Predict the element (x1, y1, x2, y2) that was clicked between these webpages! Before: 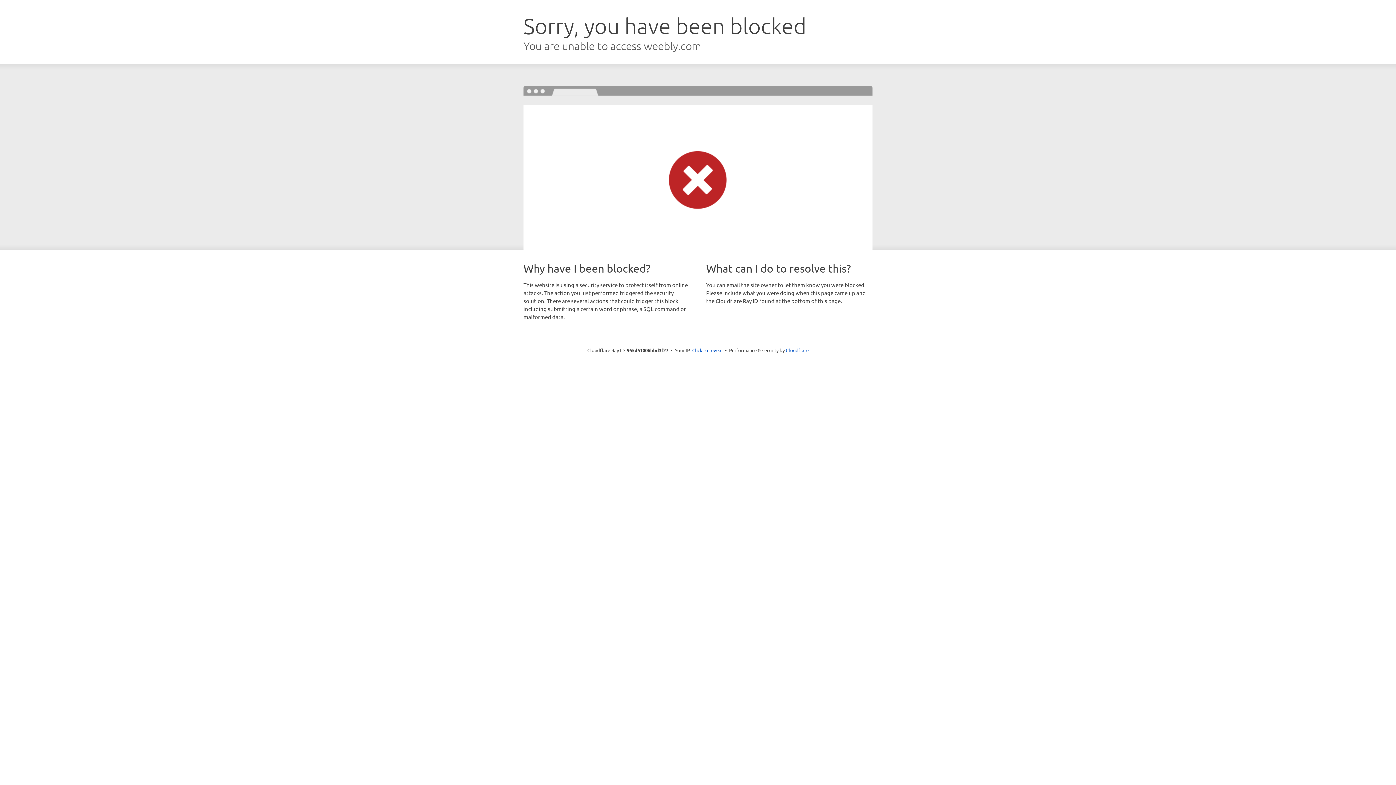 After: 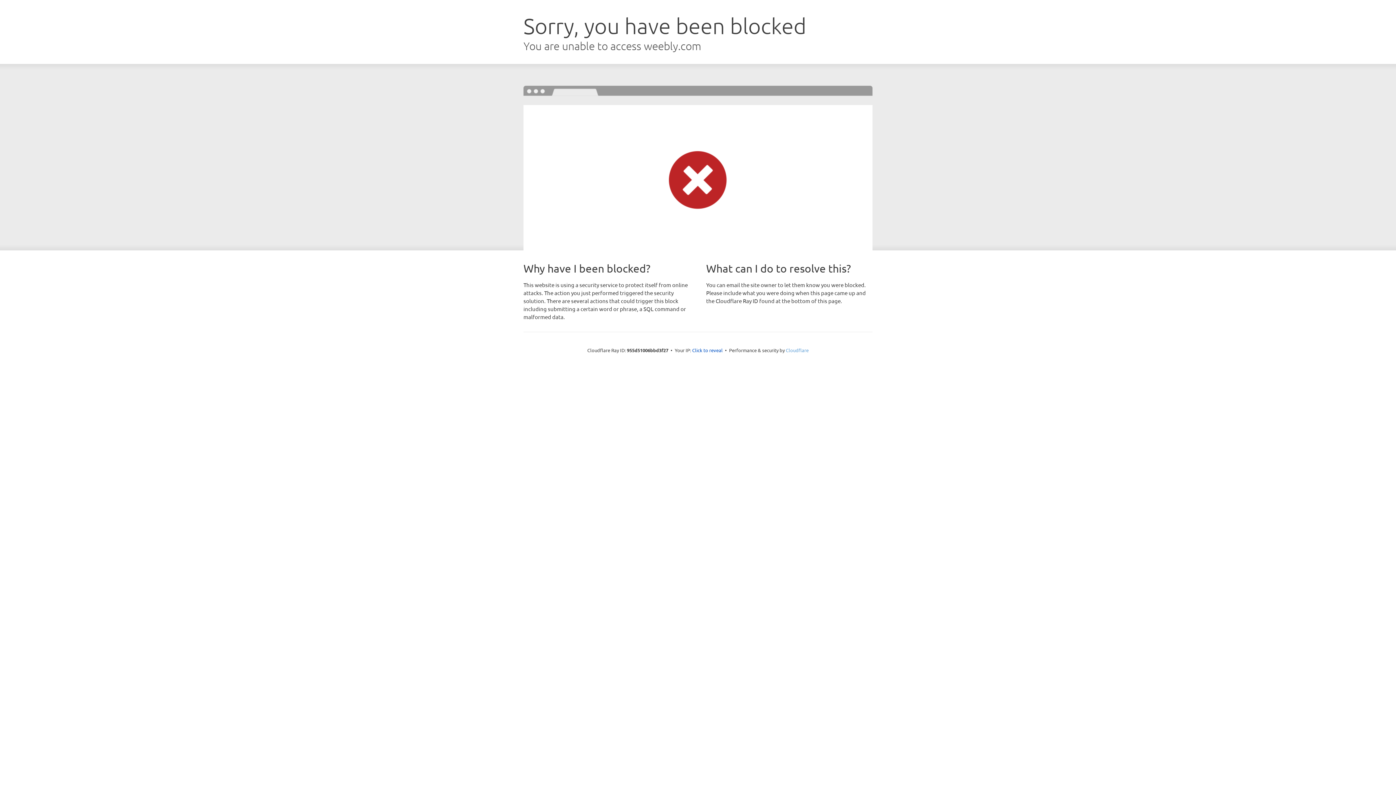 Action: bbox: (786, 347, 808, 353) label: Cloudflare